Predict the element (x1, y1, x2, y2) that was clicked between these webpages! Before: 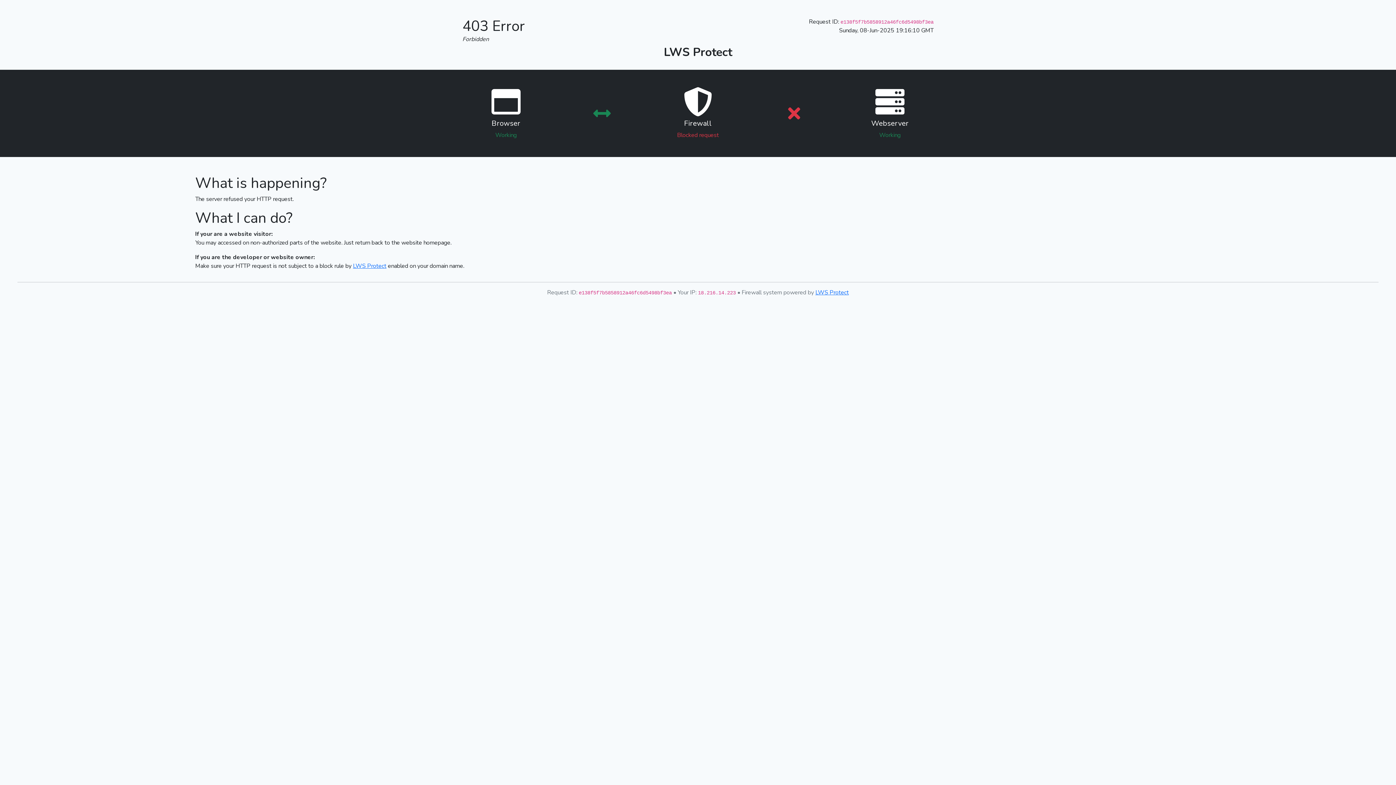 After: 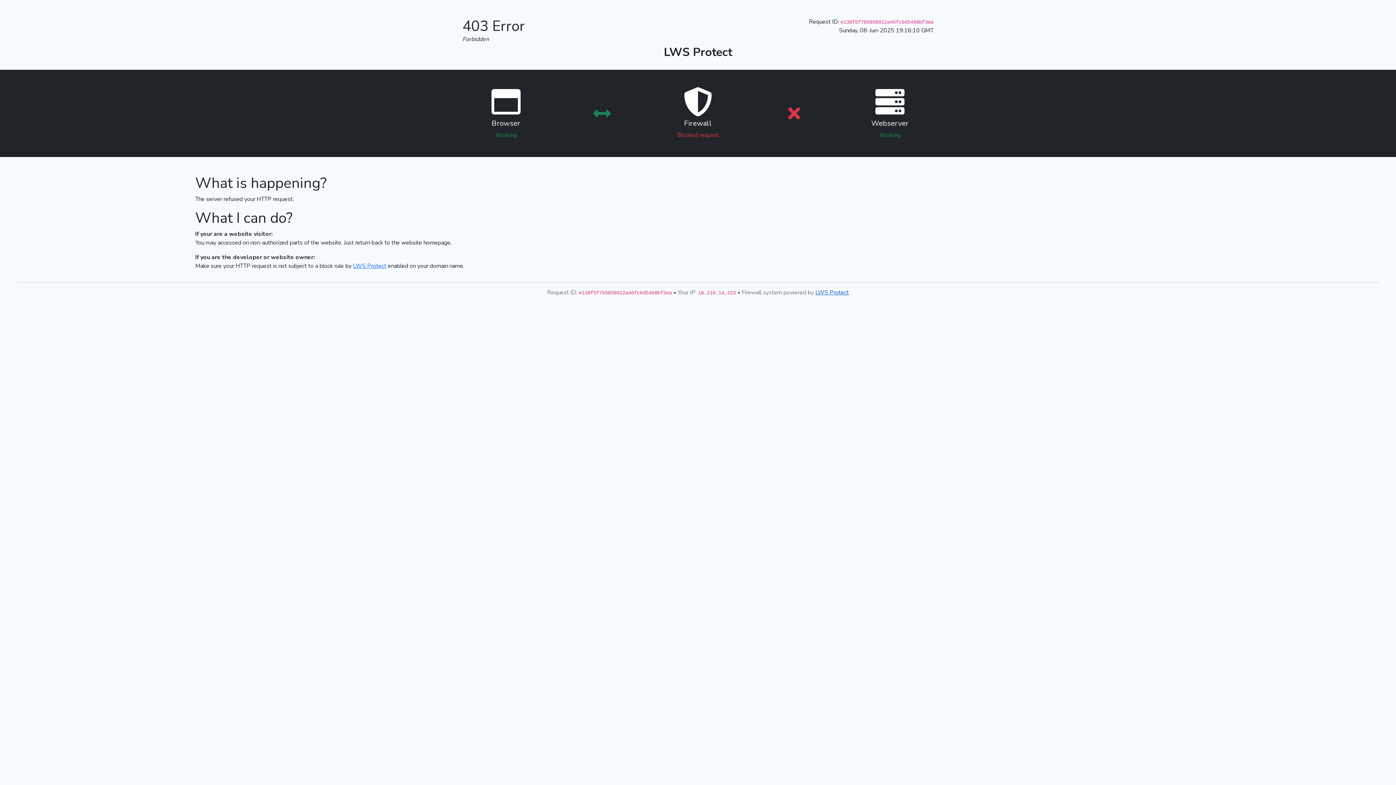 Action: label: LWS Protect bbox: (815, 288, 849, 296)